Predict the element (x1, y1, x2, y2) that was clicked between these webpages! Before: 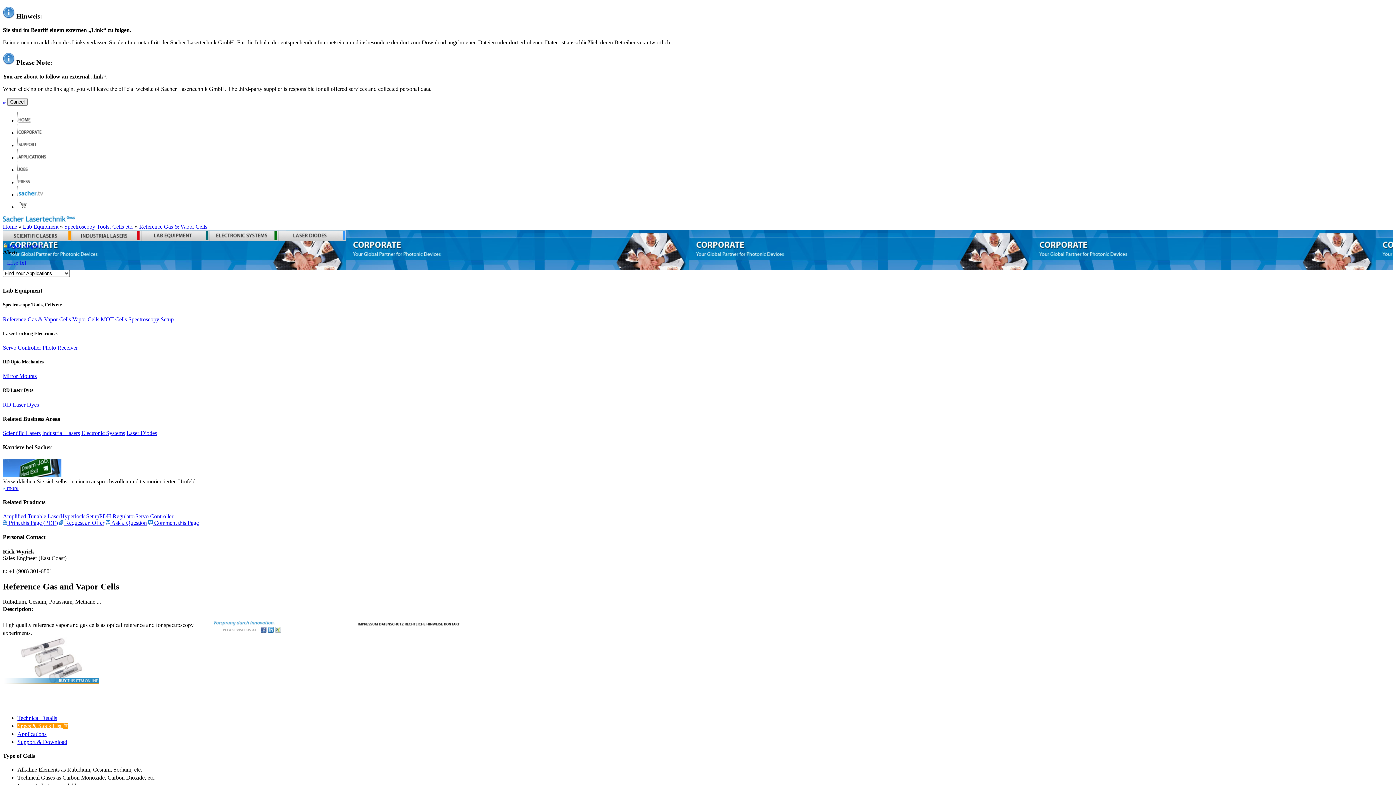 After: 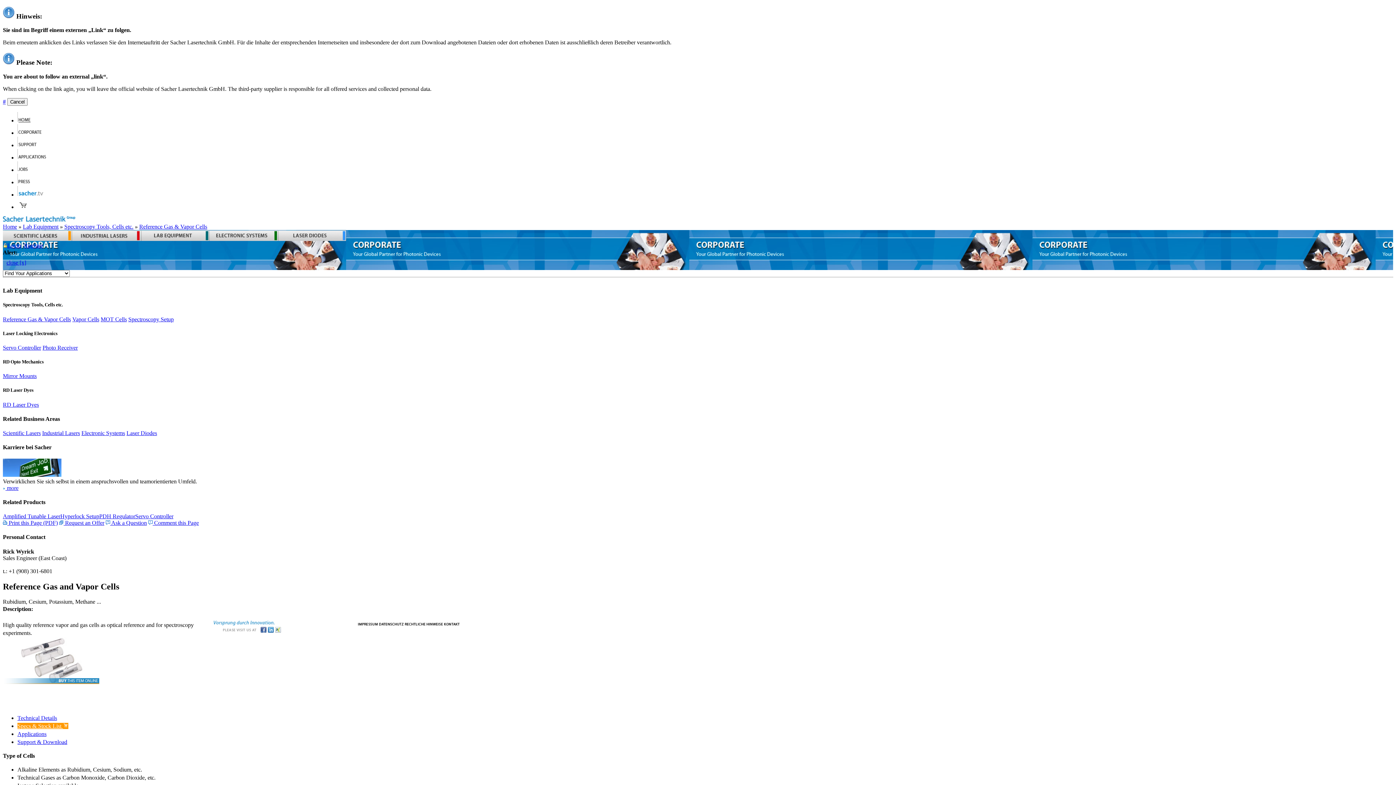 Action: label: # bbox: (2, 98, 5, 104)